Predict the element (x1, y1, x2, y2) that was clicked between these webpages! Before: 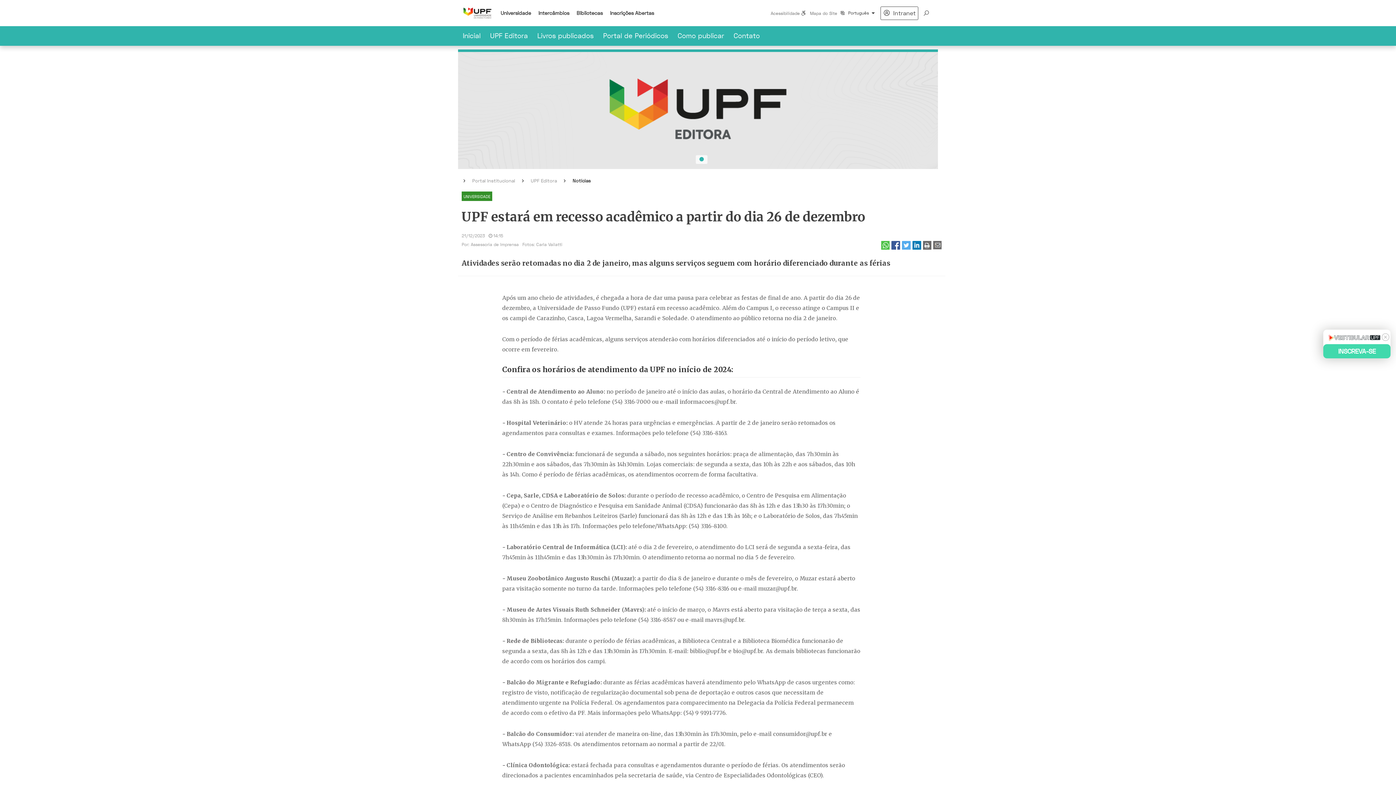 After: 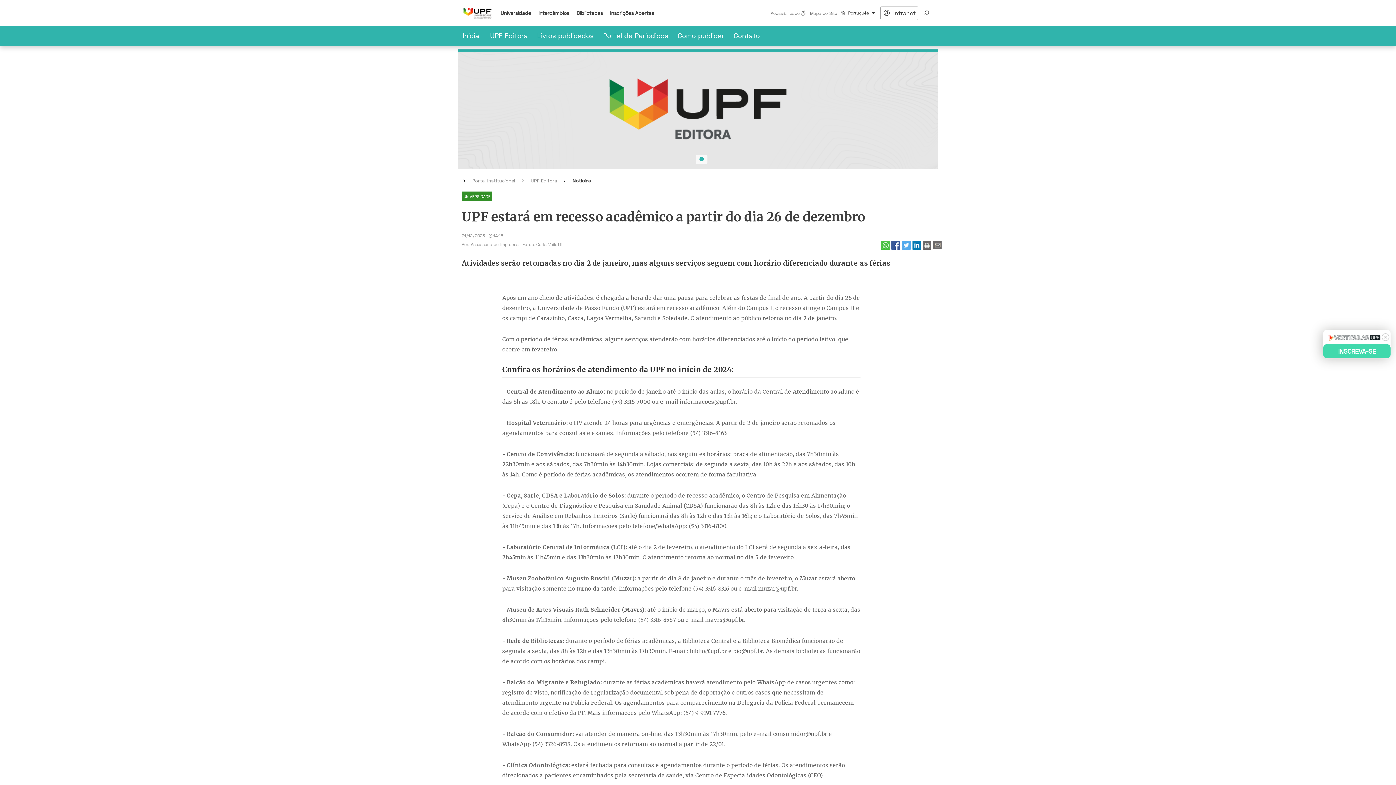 Action: bbox: (881, 241, 889, 248)